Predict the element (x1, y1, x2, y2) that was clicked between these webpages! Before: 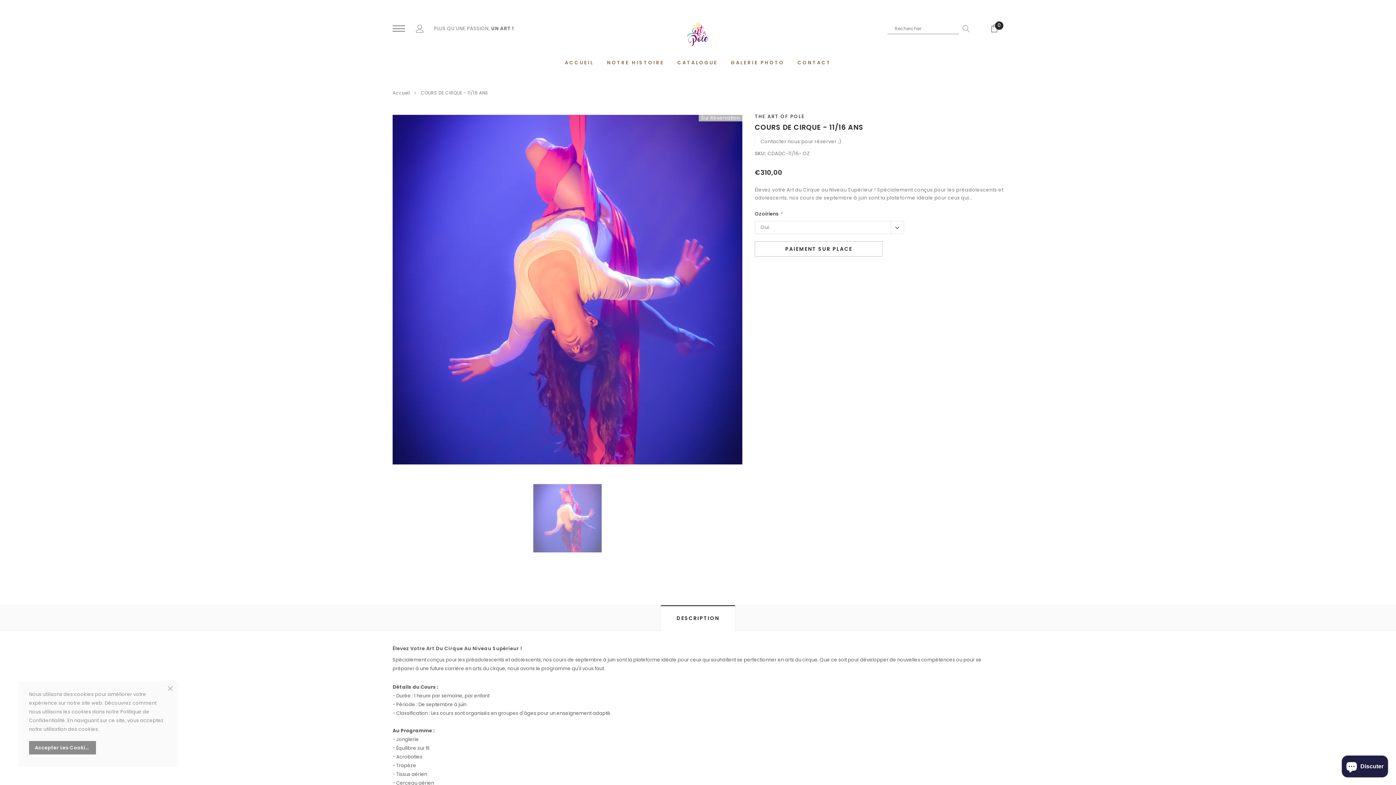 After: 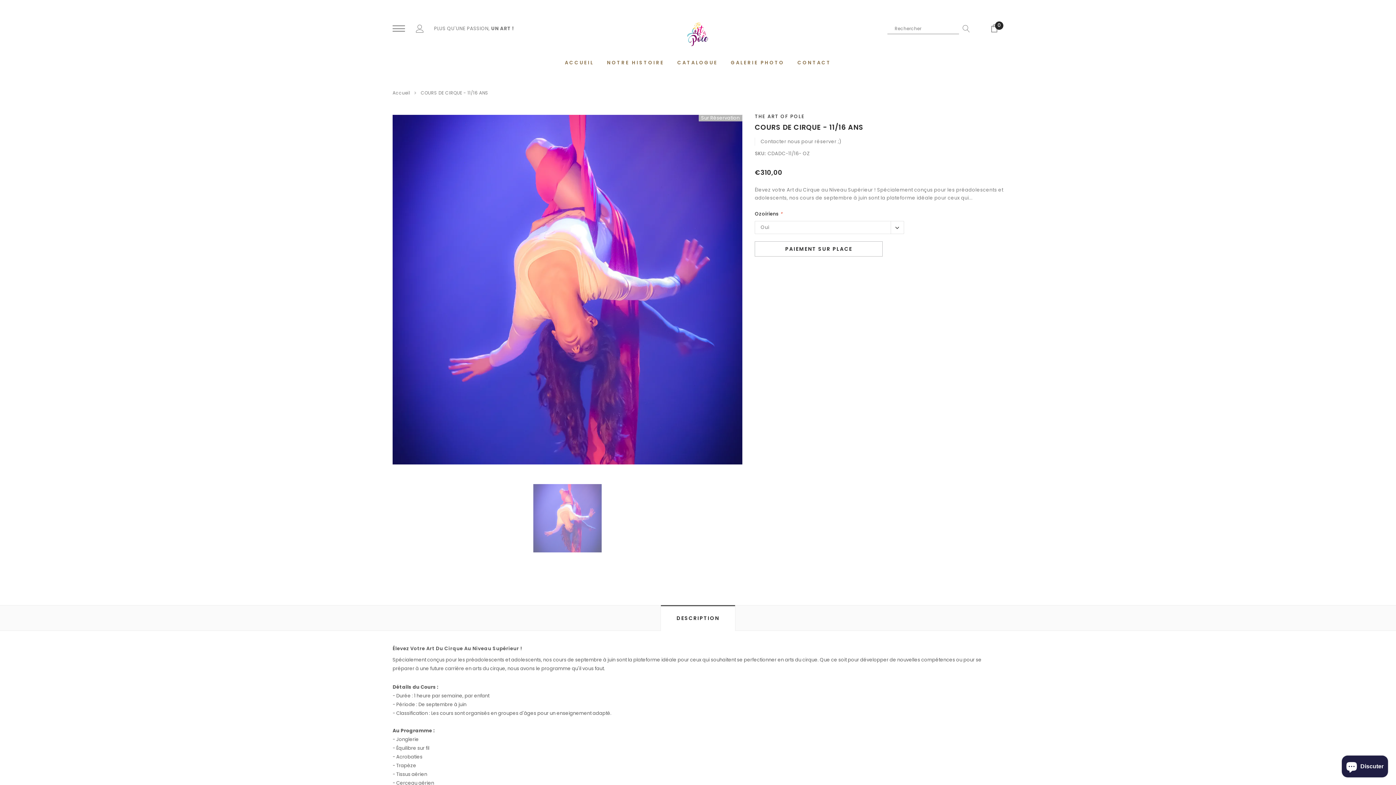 Action: bbox: (168, 684, 172, 692)